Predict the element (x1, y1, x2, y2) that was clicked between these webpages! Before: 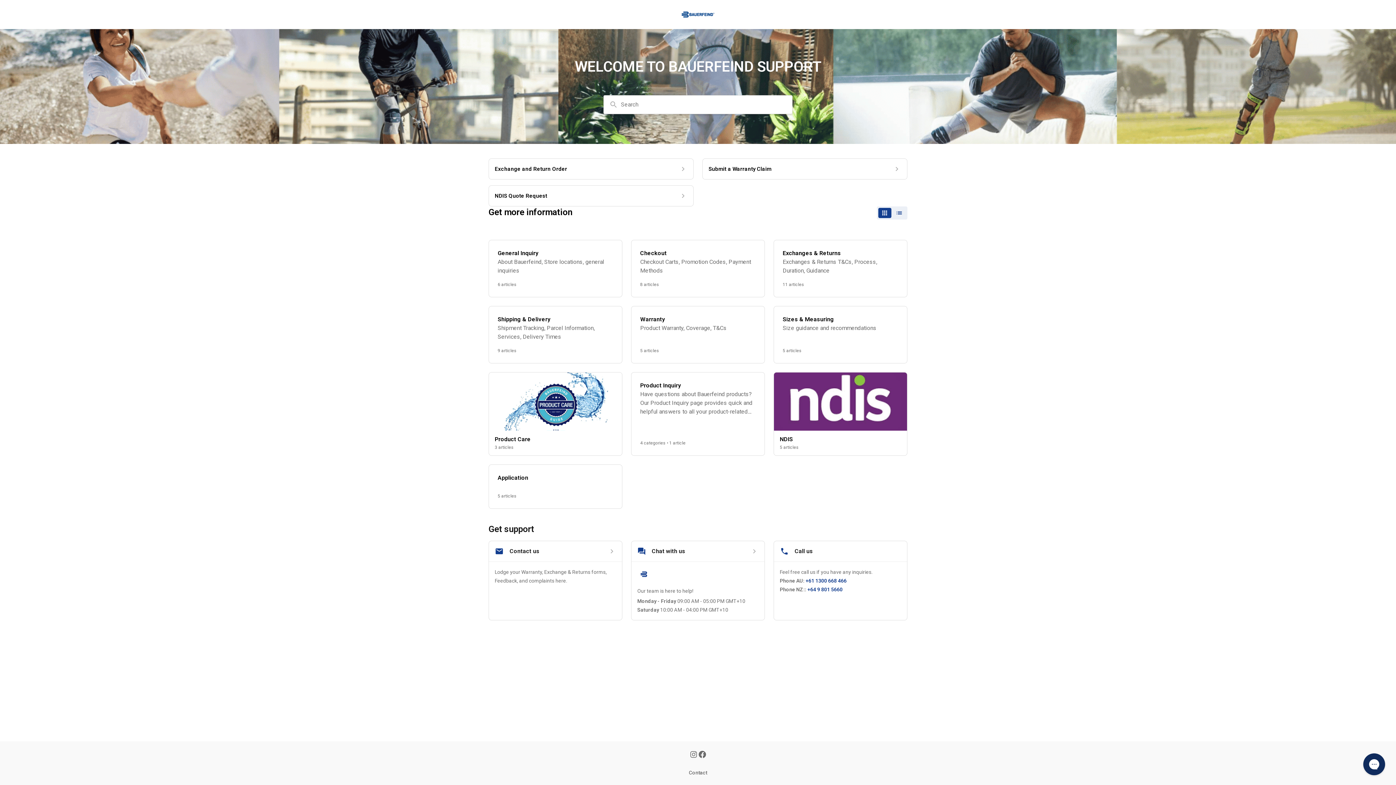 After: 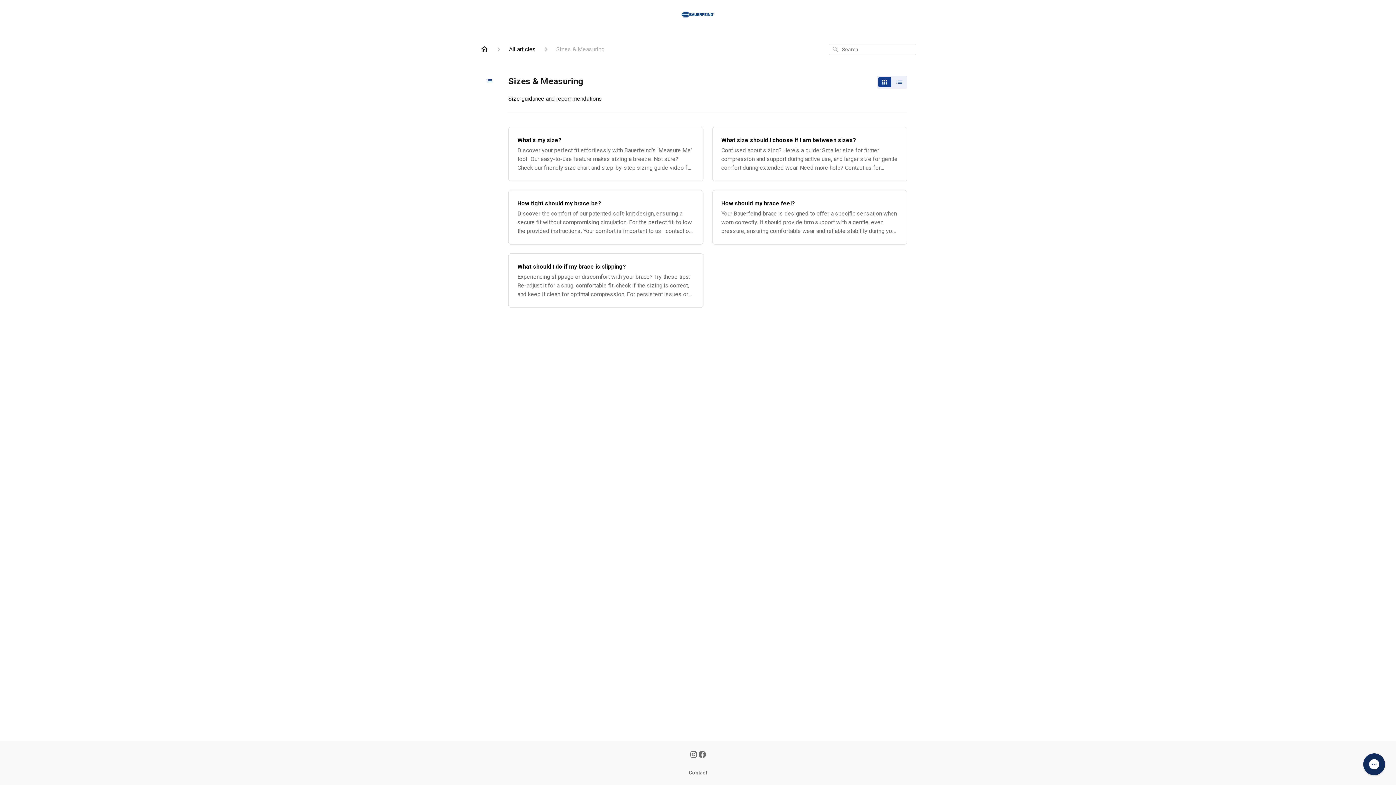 Action: bbox: (773, 306, 907, 363) label: Sizes & Measuring

Size guidance and recommendations

5 articles